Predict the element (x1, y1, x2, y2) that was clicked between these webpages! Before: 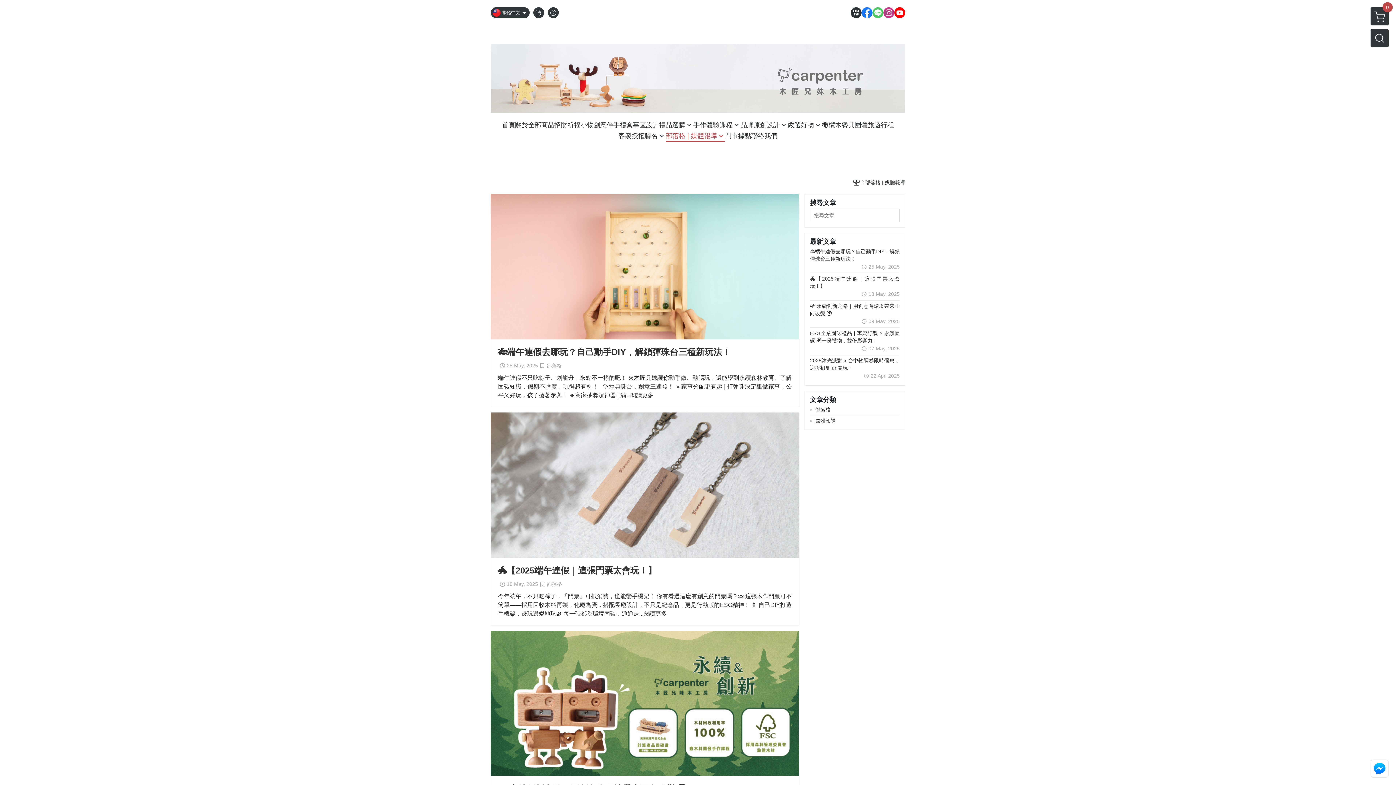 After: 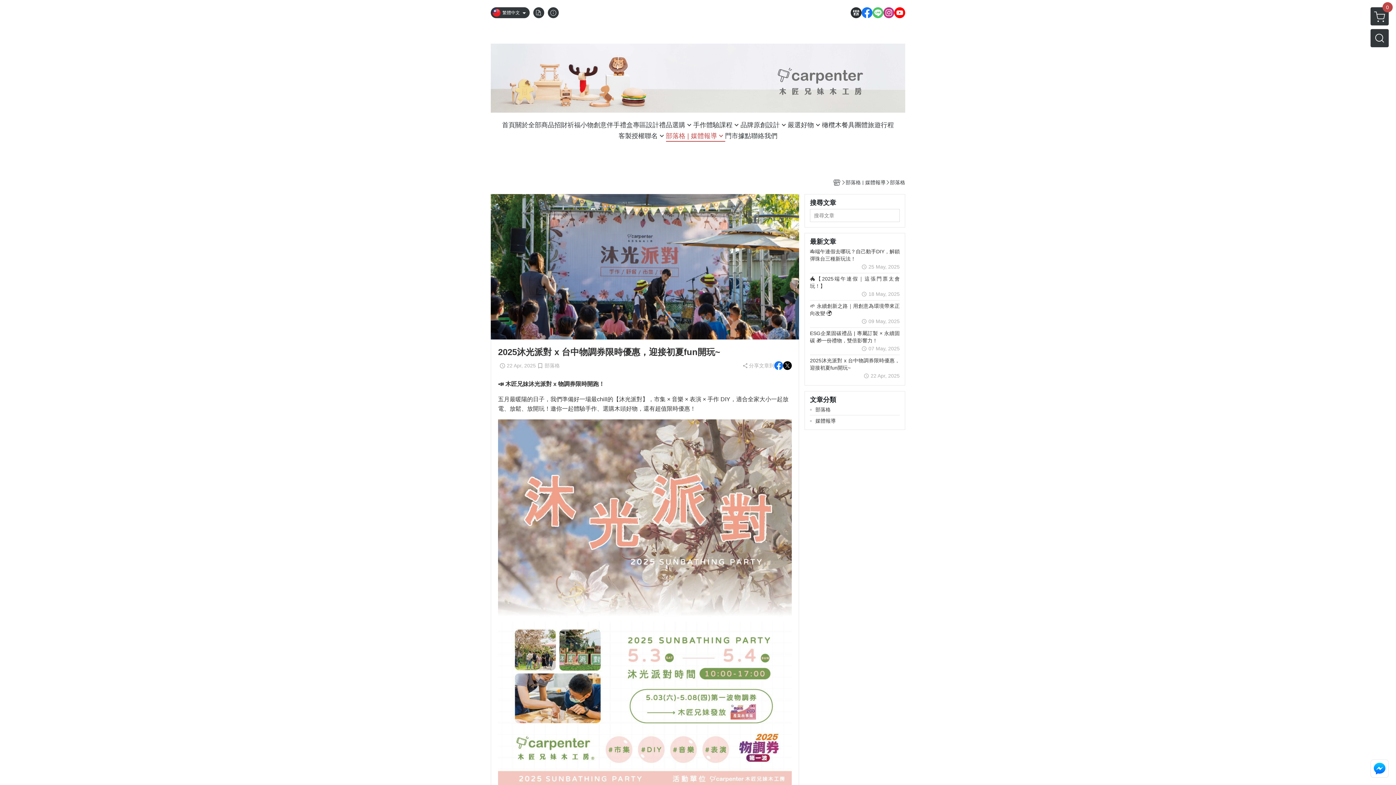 Action: label: 2025沐光派對 x 台中物調券限時優惠，迎接初夏fun開玩~
22 Apr, 2025 bbox: (810, 357, 900, 380)